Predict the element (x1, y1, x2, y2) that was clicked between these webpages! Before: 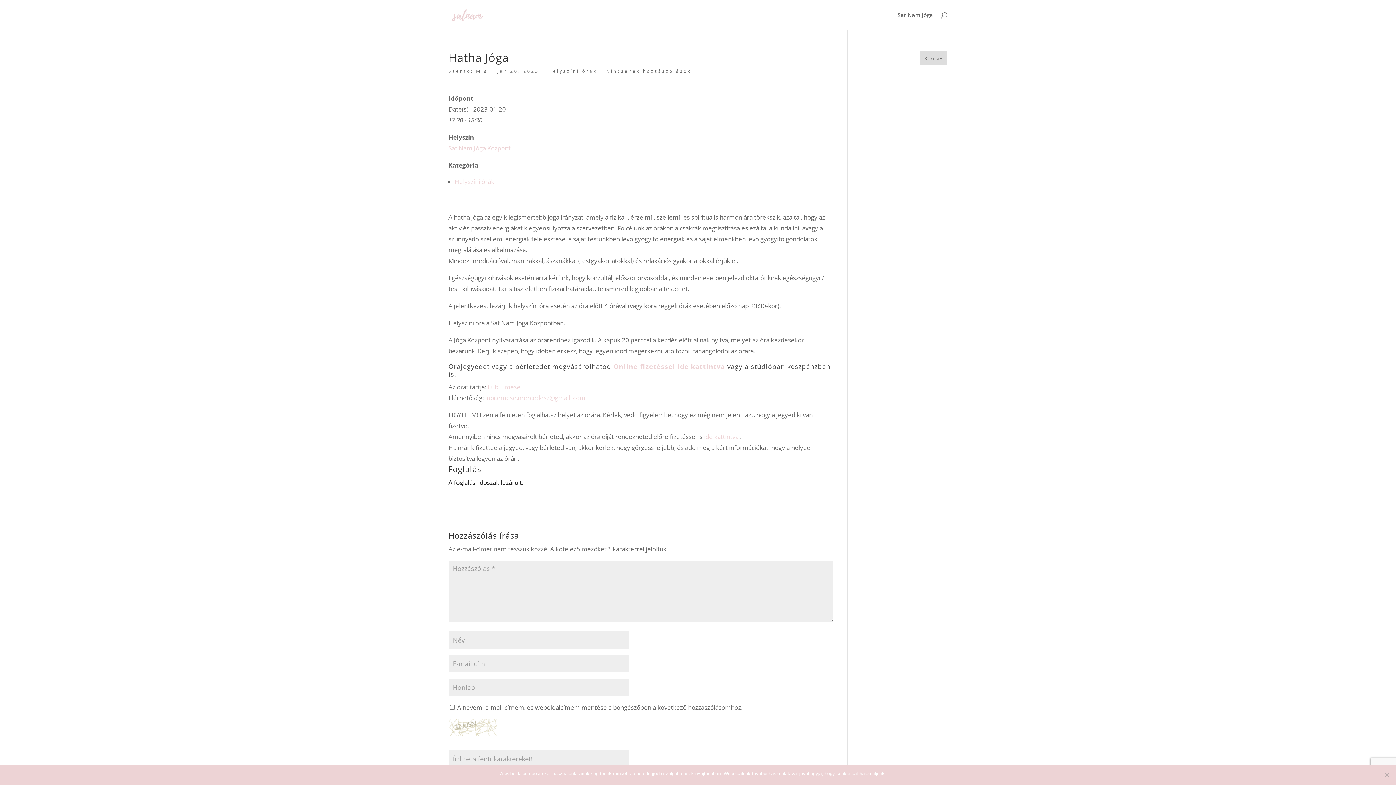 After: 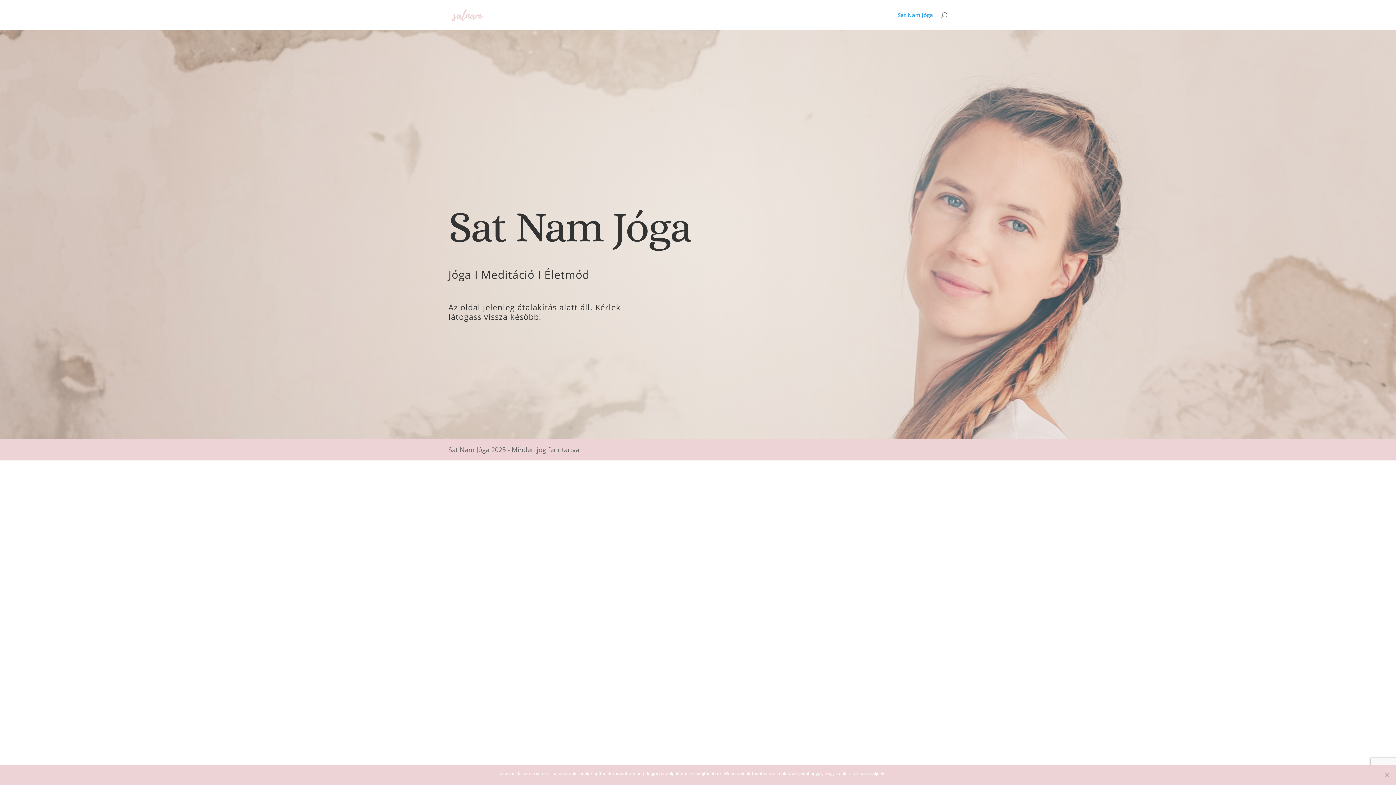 Action: bbox: (450, 10, 484, 18)